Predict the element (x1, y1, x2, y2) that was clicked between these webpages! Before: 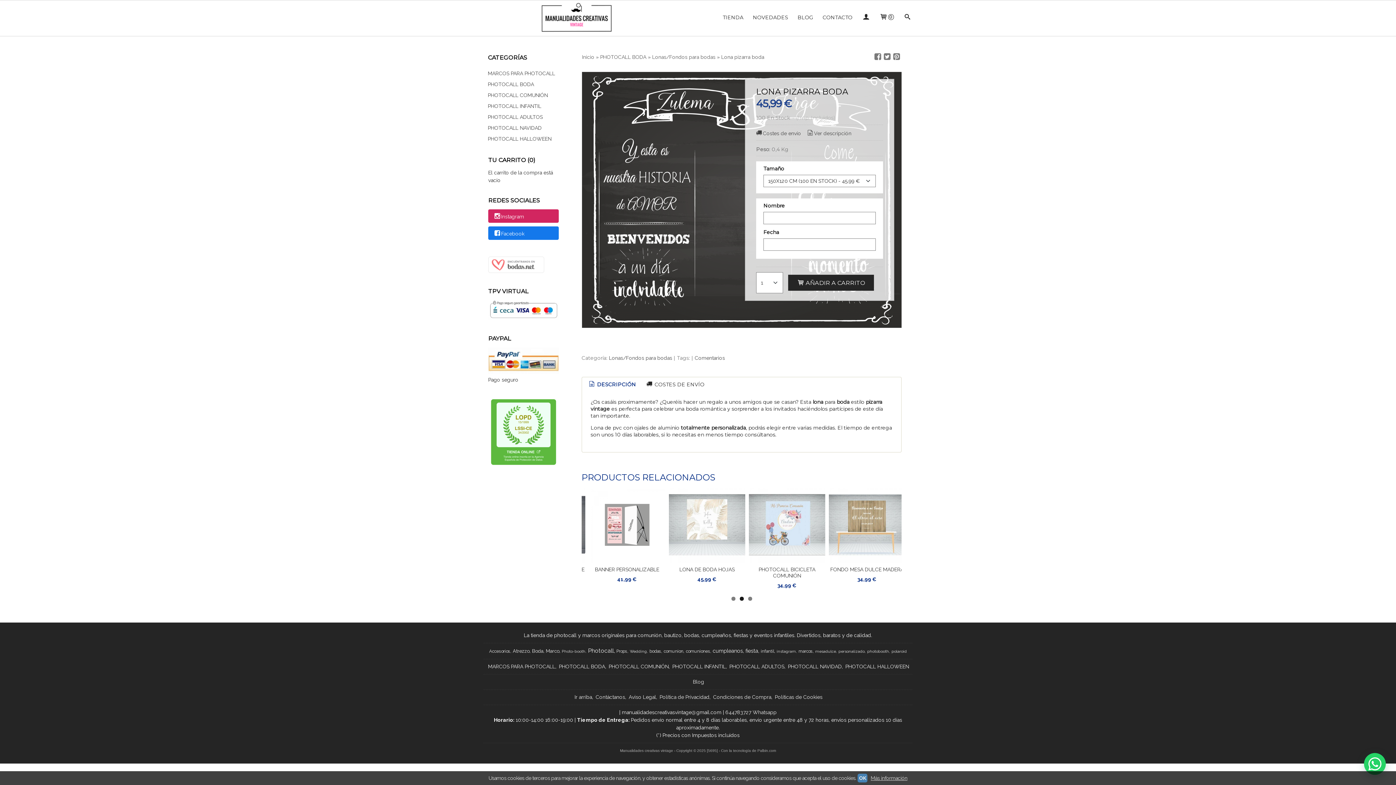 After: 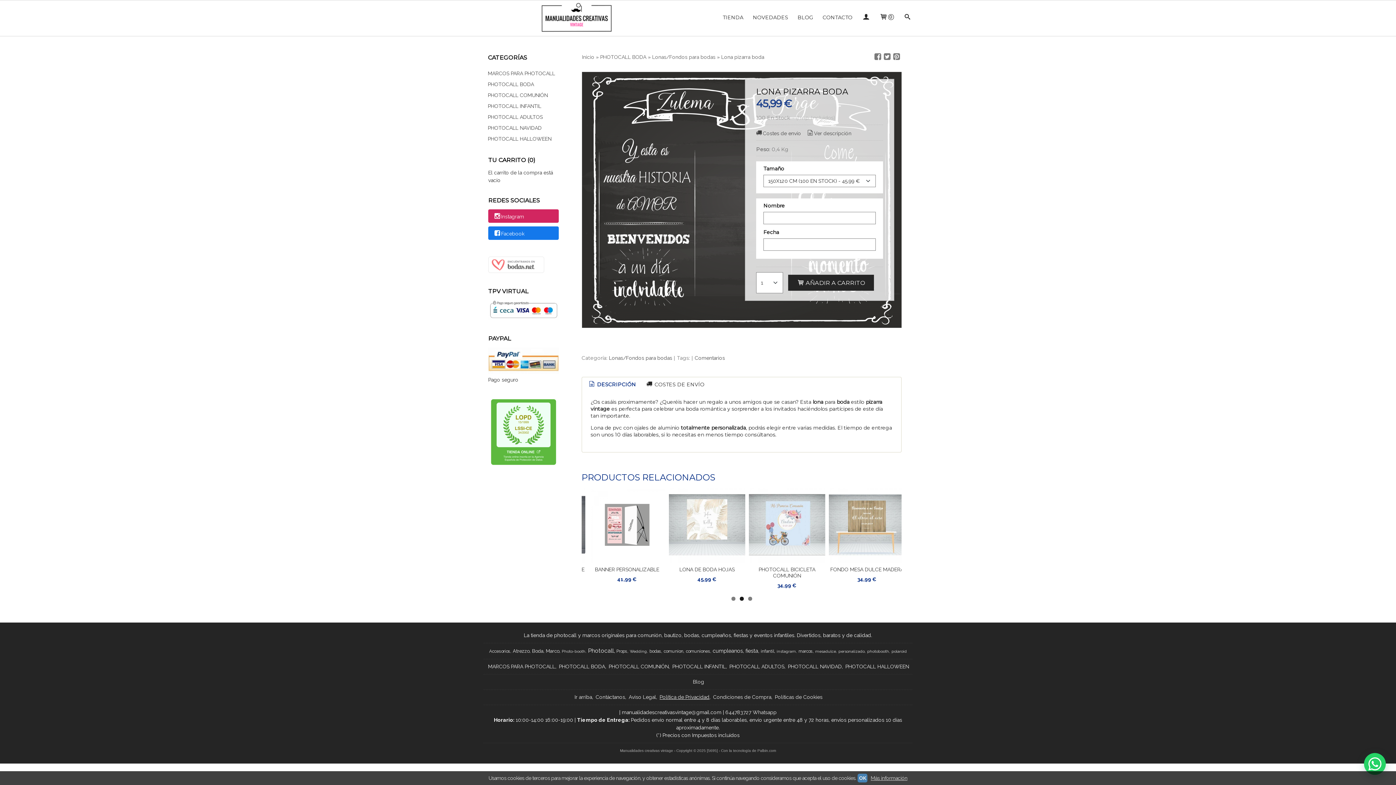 Action: label: Política de Privacidad bbox: (659, 686, 710, 692)